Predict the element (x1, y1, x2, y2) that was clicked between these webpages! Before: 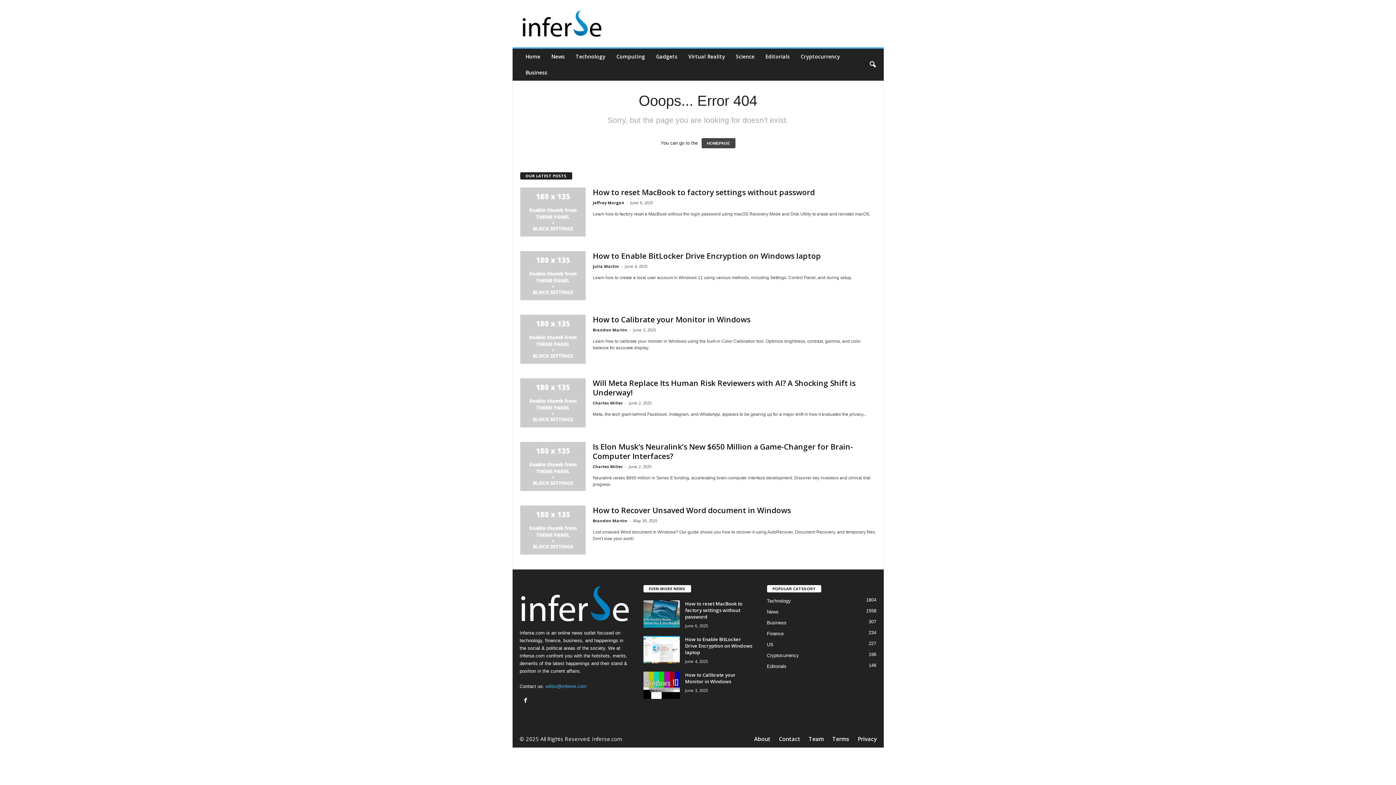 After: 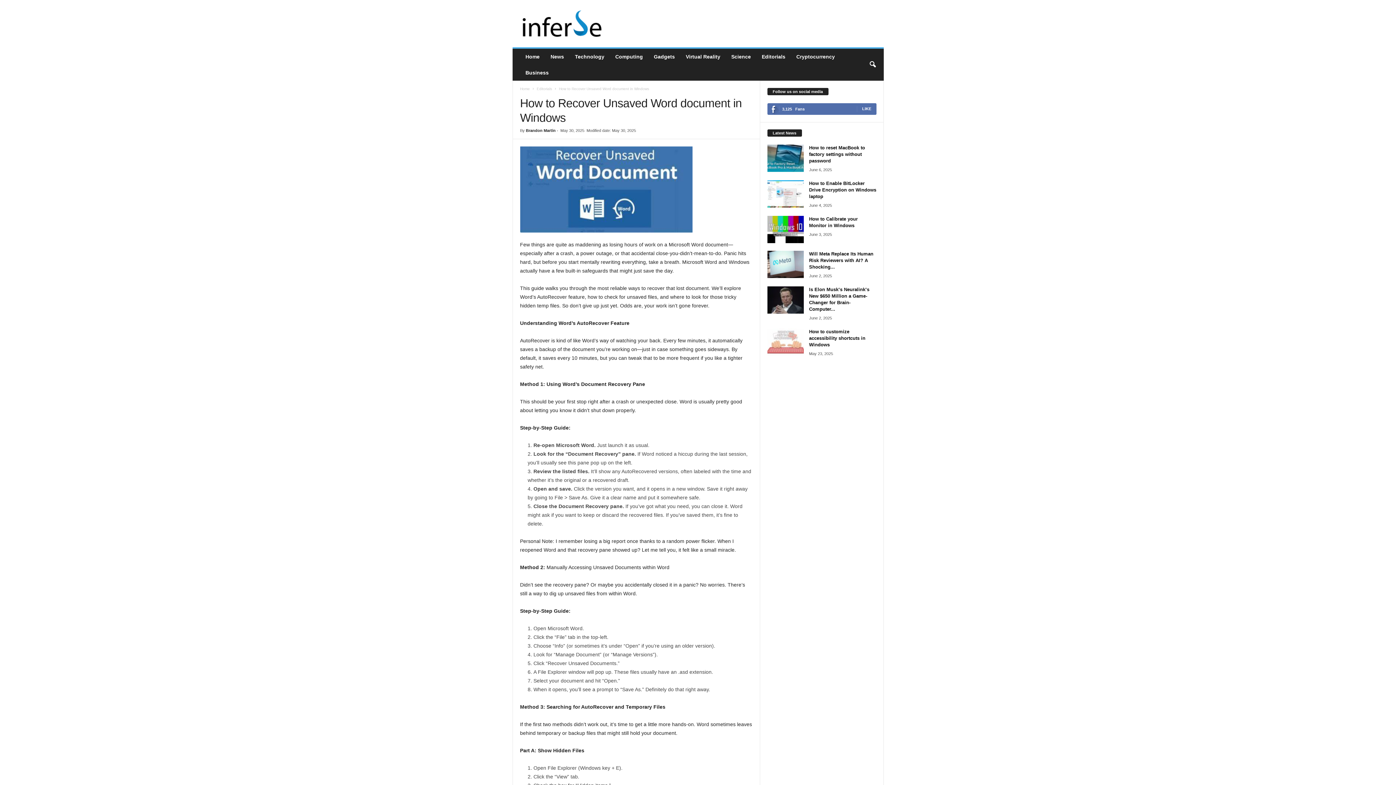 Action: bbox: (520, 505, 585, 554)